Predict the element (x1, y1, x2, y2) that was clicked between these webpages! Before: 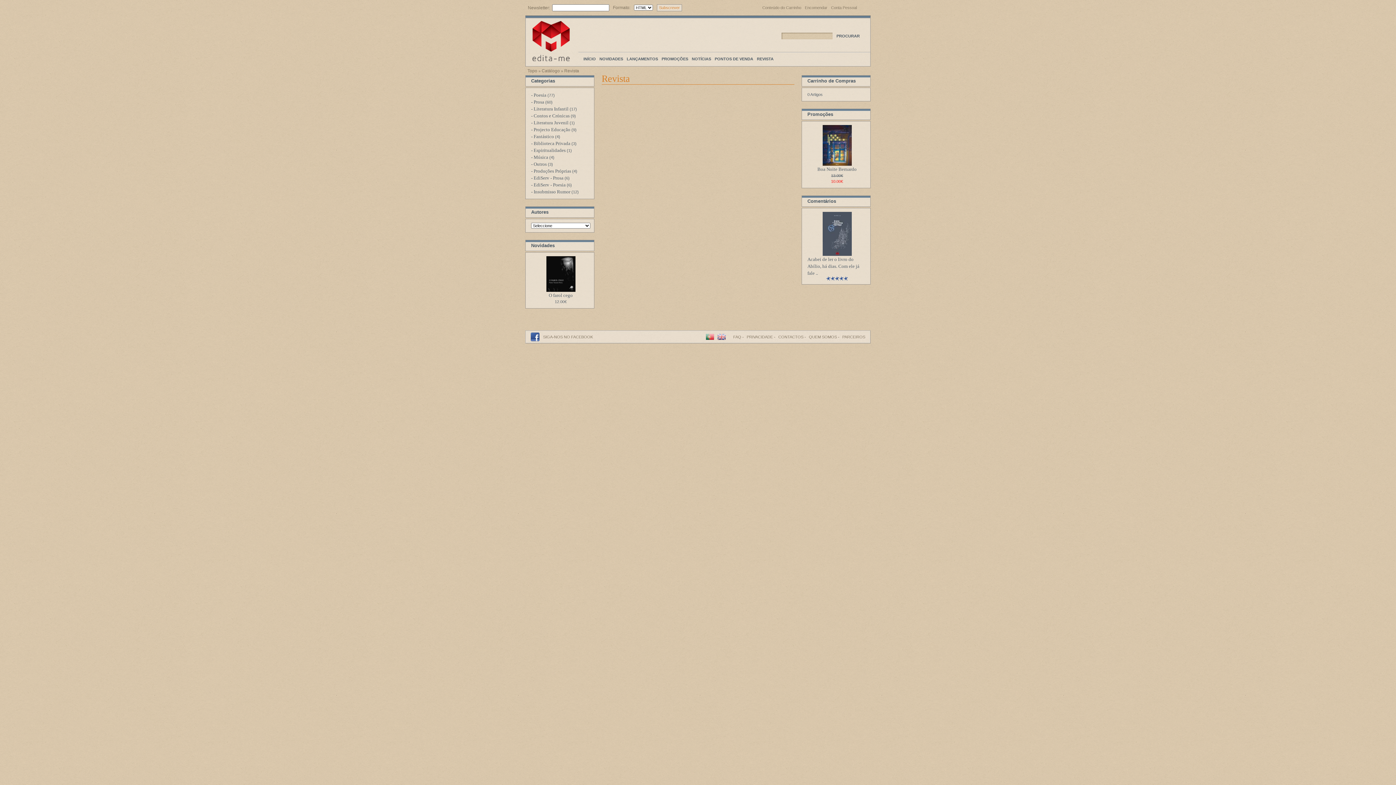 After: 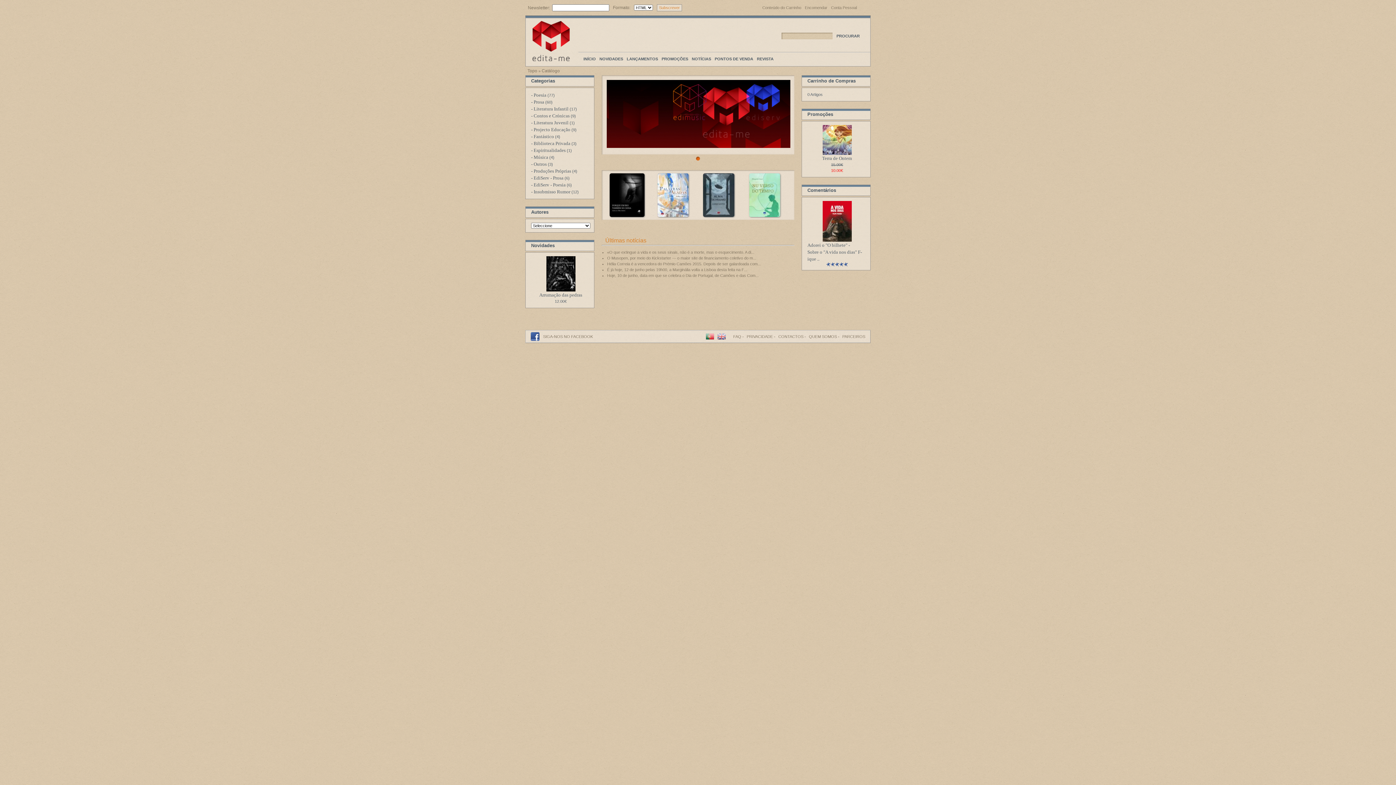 Action: bbox: (527, 68, 537, 73) label: Topo